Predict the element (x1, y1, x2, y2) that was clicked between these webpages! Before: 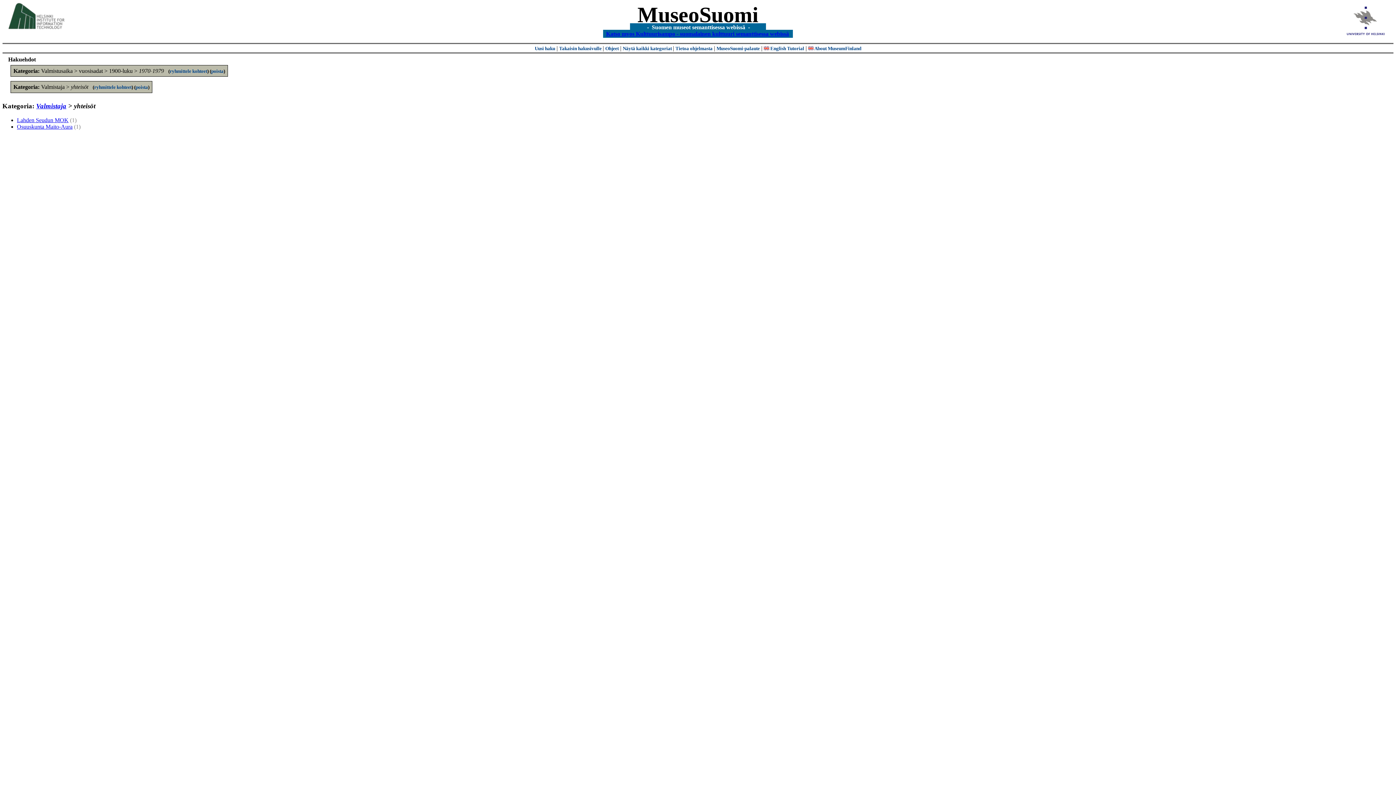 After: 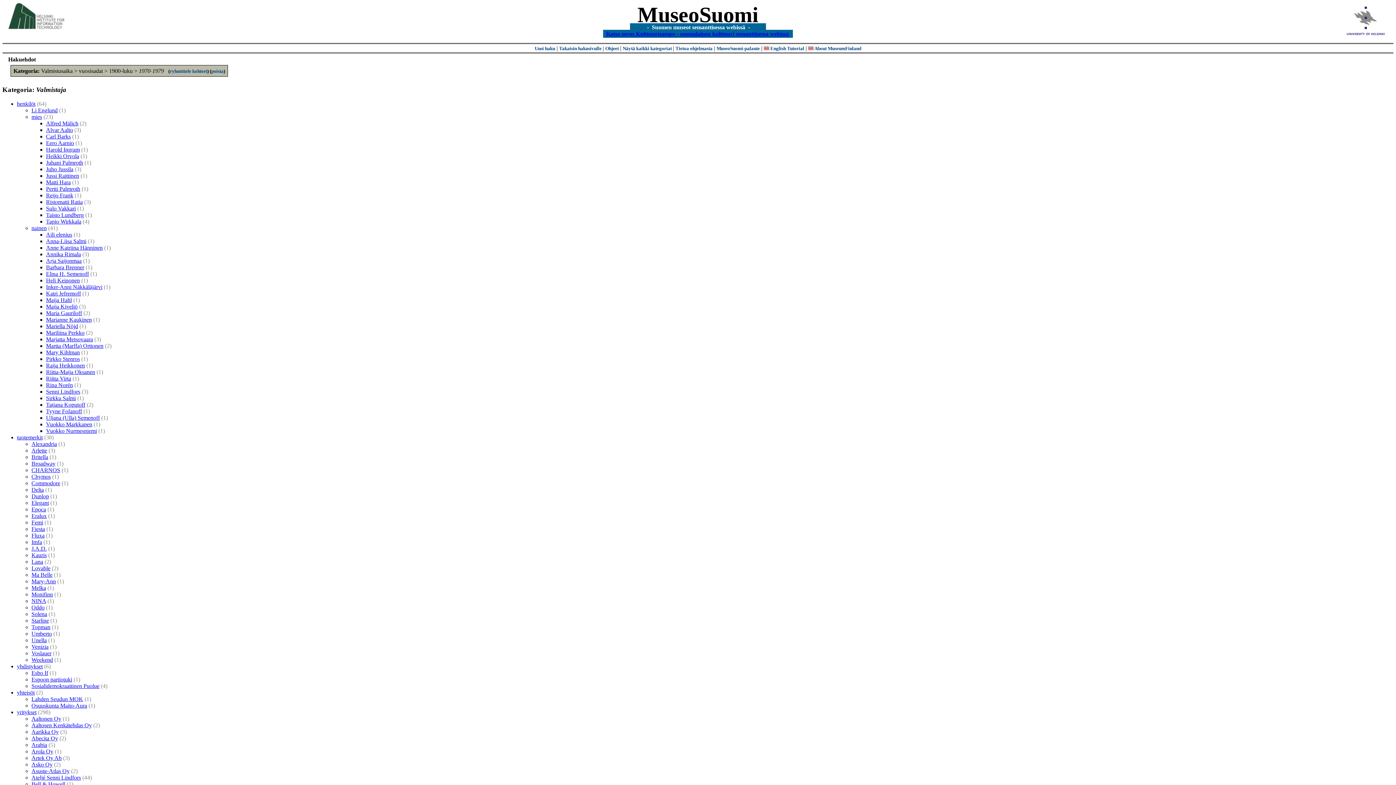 Action: label: Valmistaja bbox: (36, 102, 66, 109)